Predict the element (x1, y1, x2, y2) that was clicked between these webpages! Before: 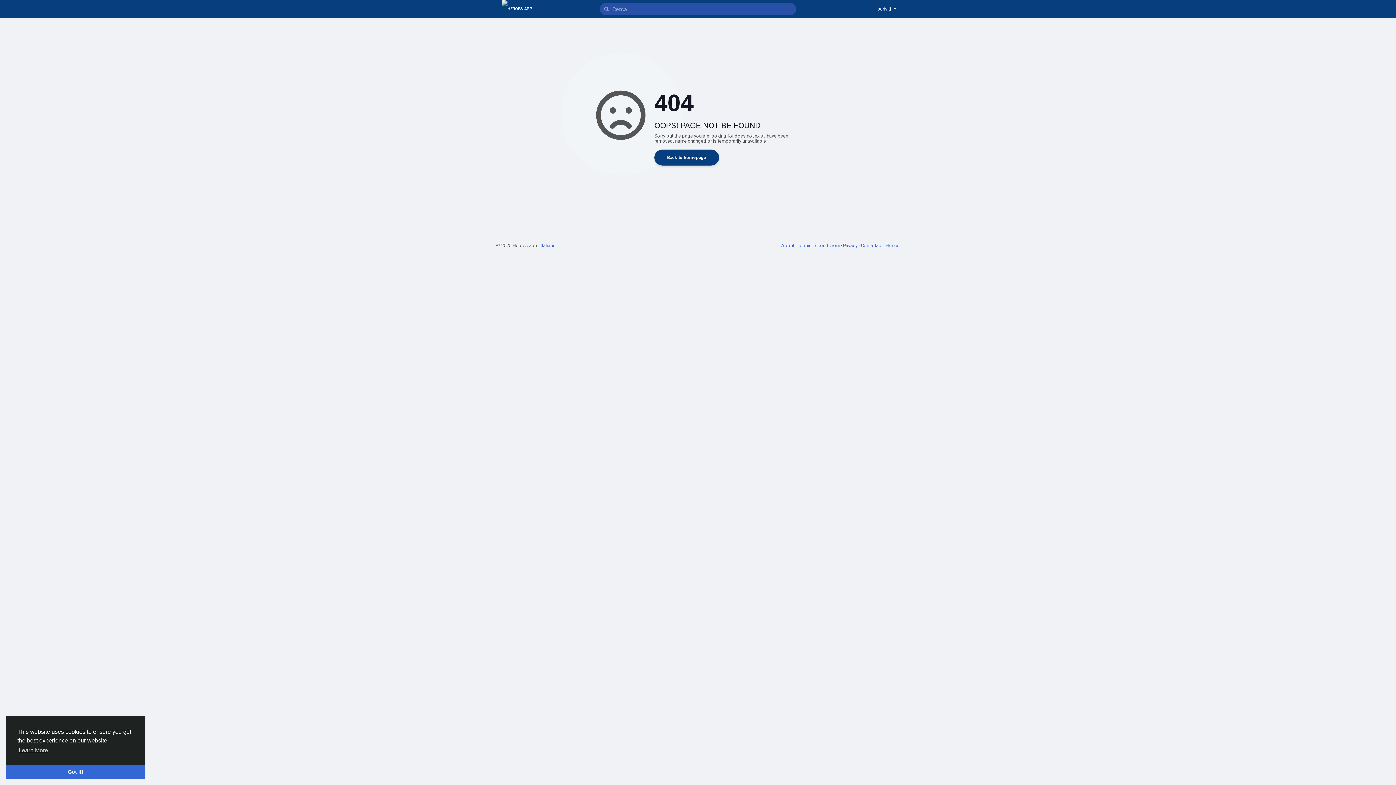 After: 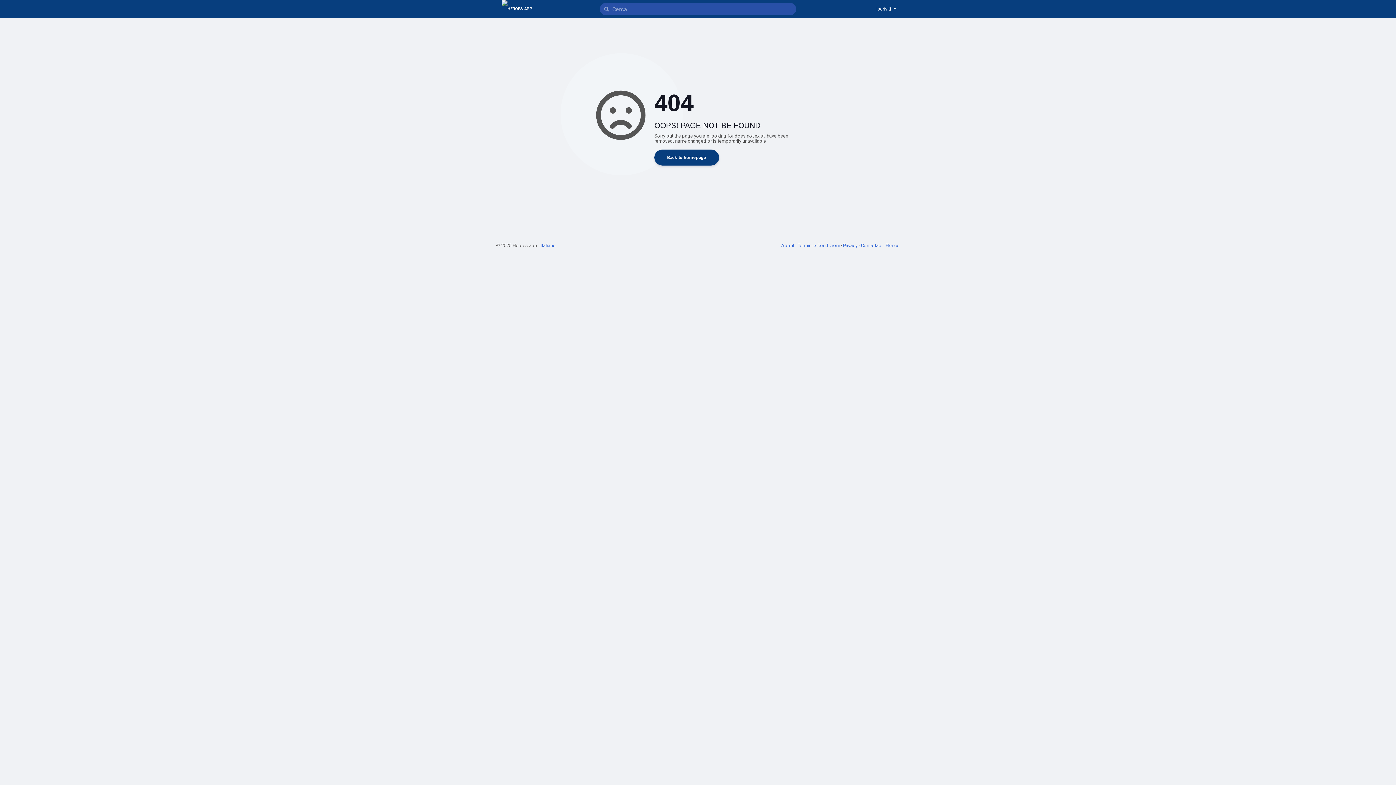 Action: bbox: (5, 765, 145, 779) label: dismiss cookie message